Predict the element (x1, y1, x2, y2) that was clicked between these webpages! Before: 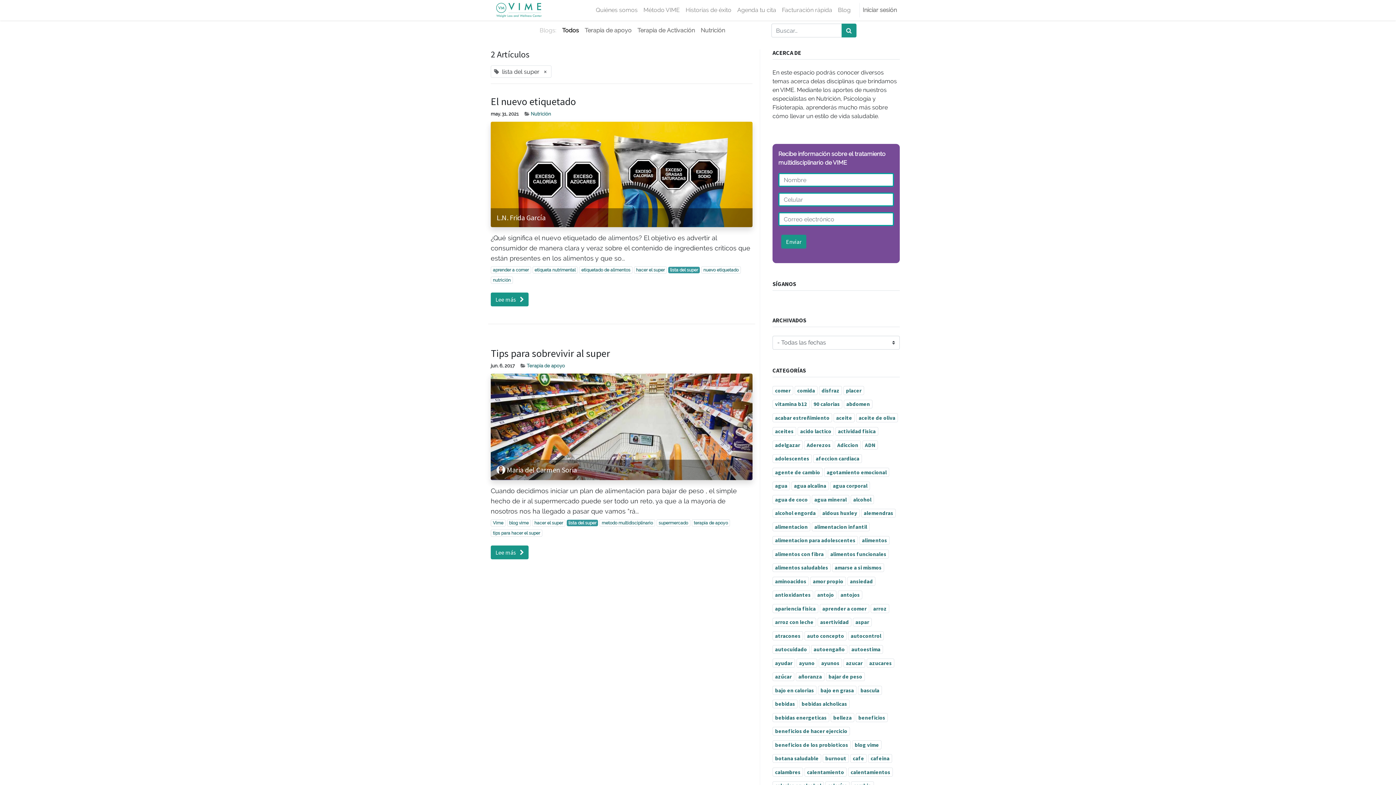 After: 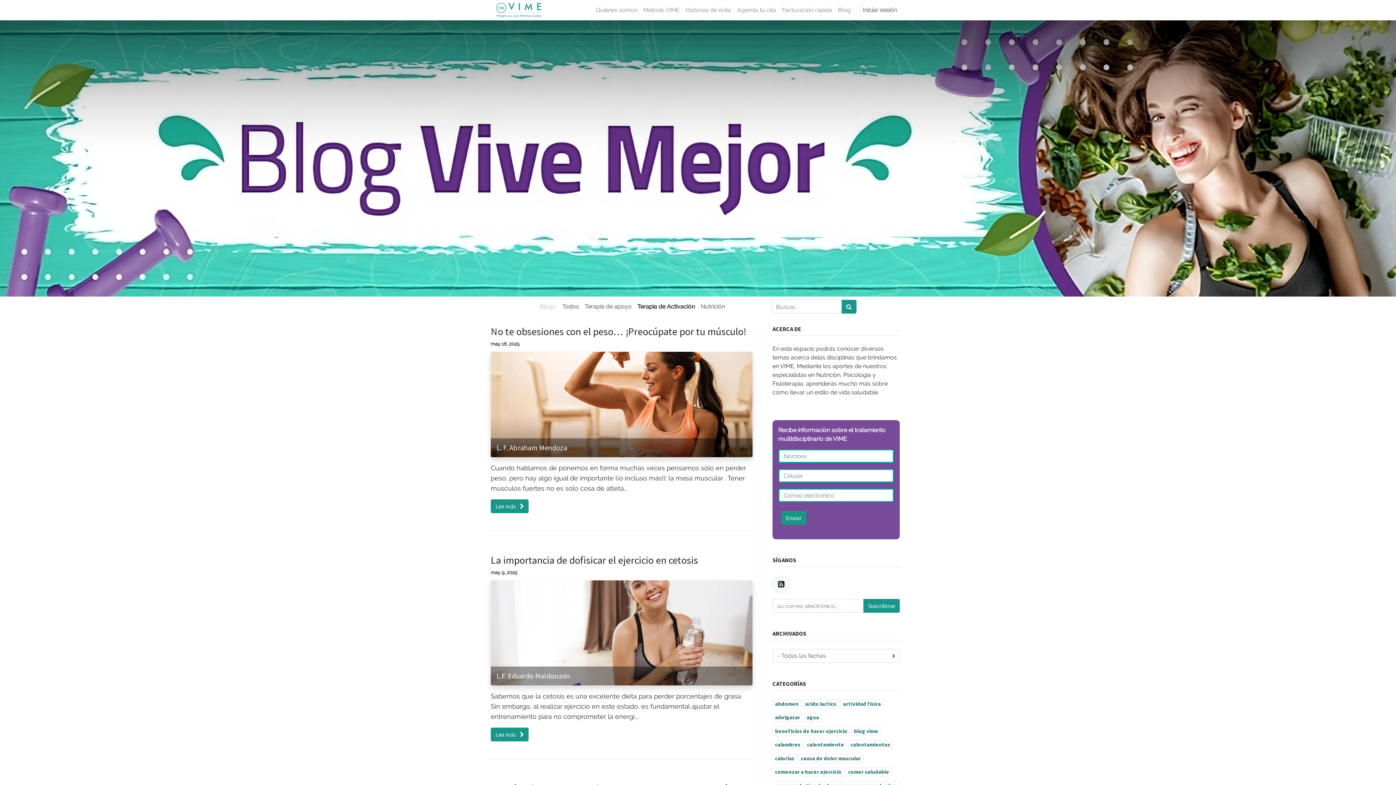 Action: bbox: (634, 23, 697, 37) label: Terapia de Activación